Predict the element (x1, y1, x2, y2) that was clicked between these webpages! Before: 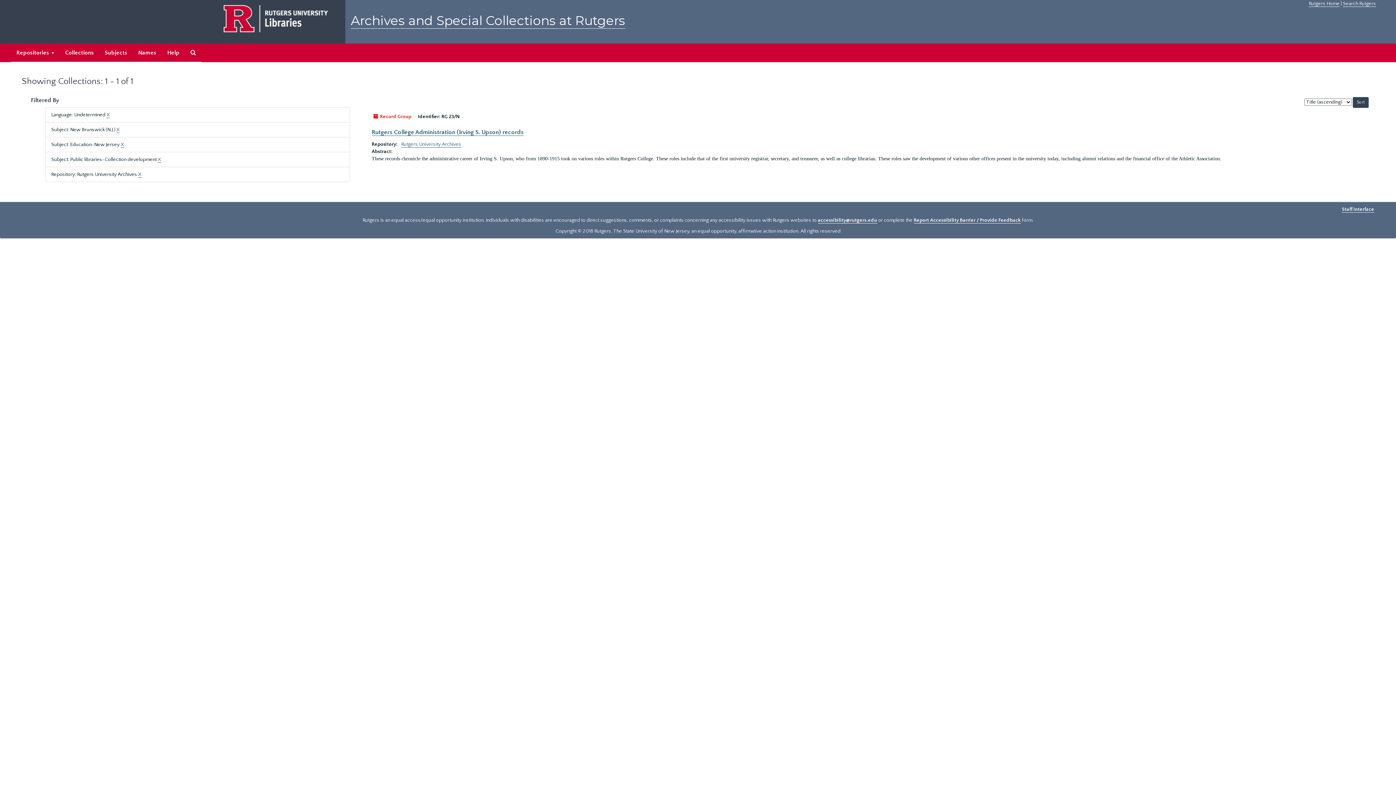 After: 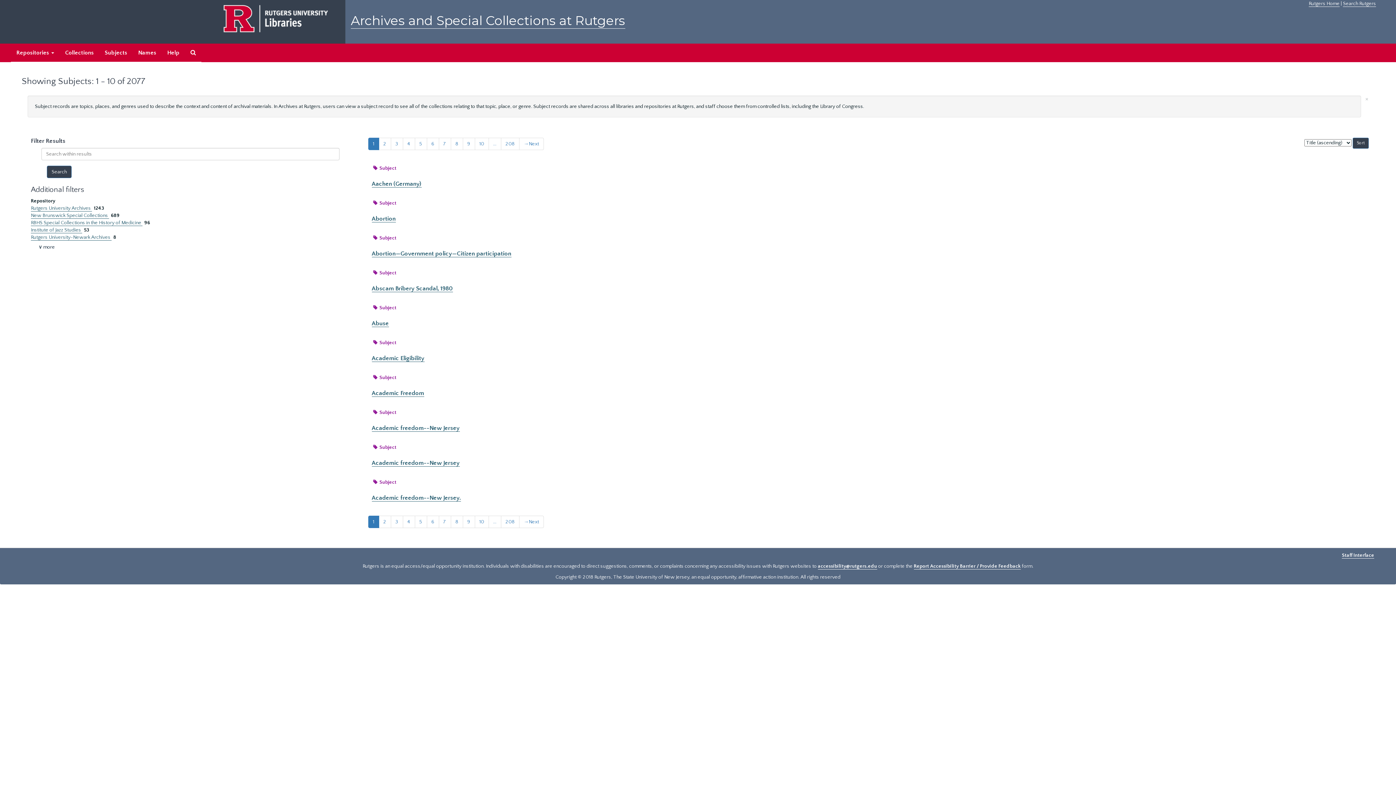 Action: bbox: (99, 43, 132, 62) label: Subjects